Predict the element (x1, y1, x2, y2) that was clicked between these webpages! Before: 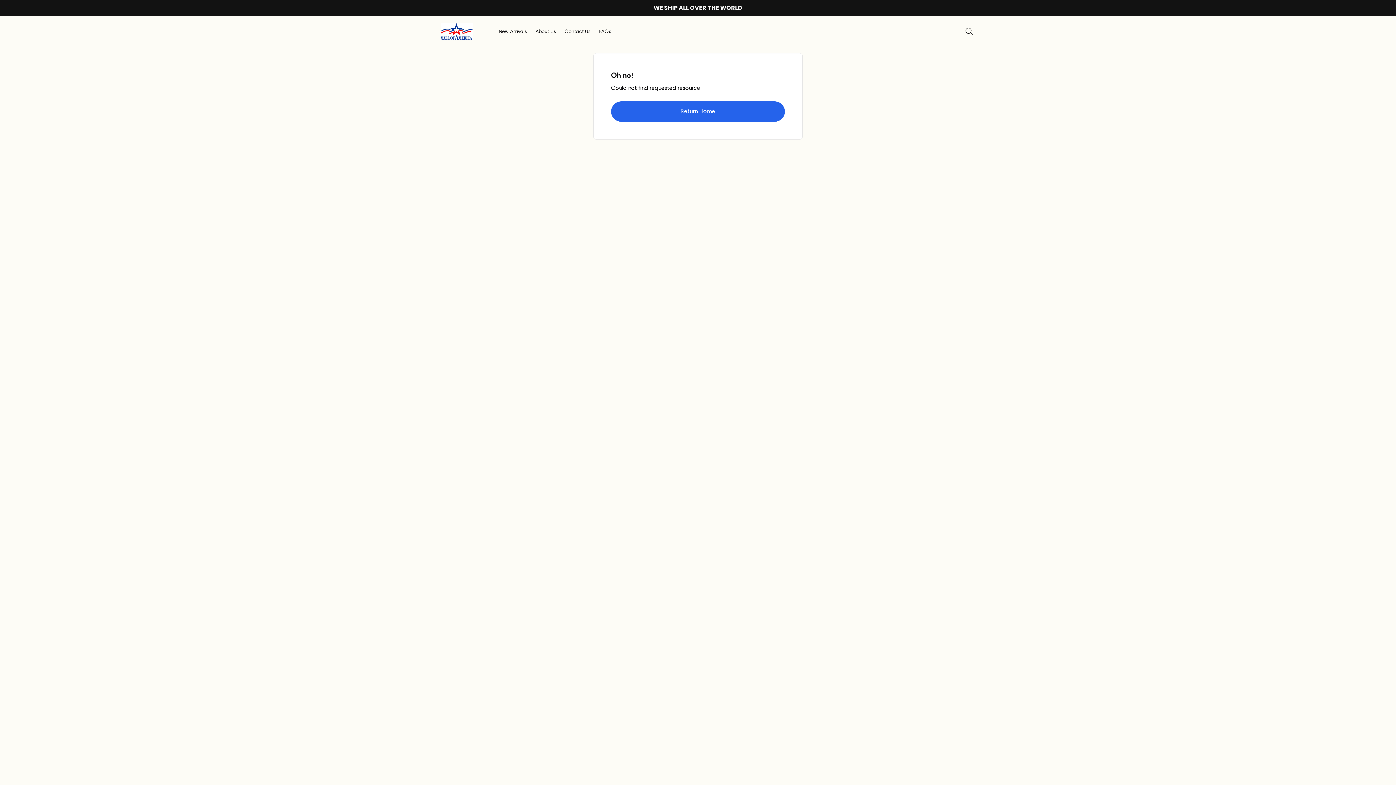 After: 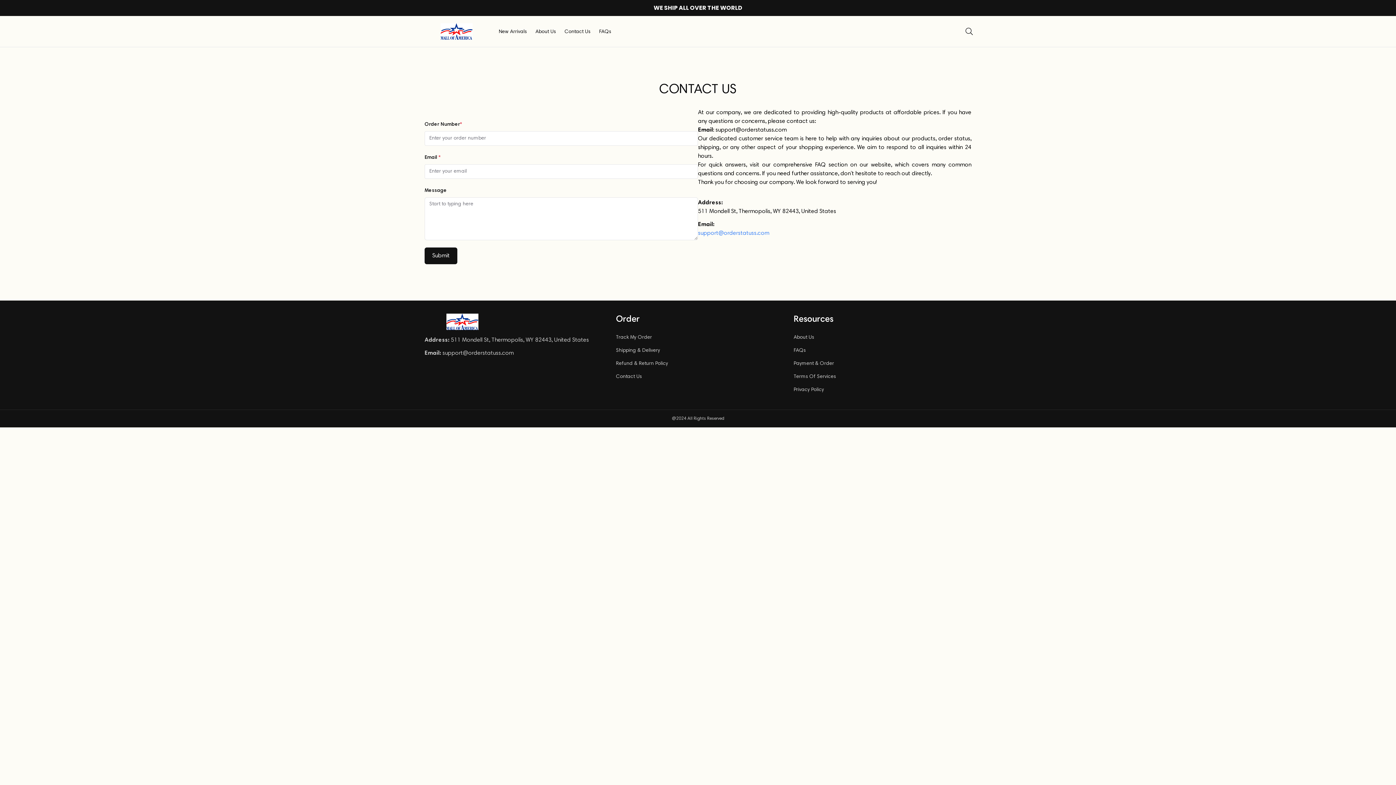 Action: label: Contact Us bbox: (560, 24, 594, 38)